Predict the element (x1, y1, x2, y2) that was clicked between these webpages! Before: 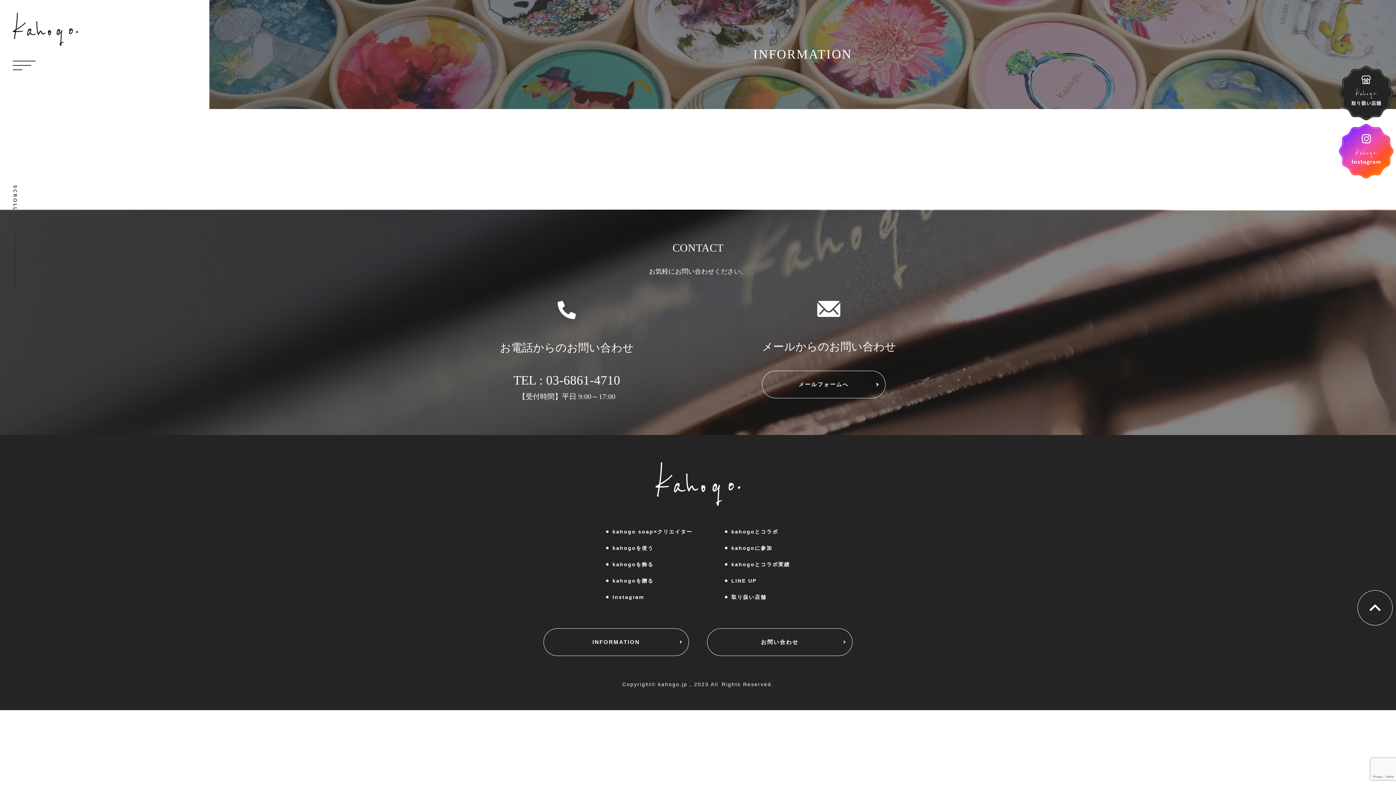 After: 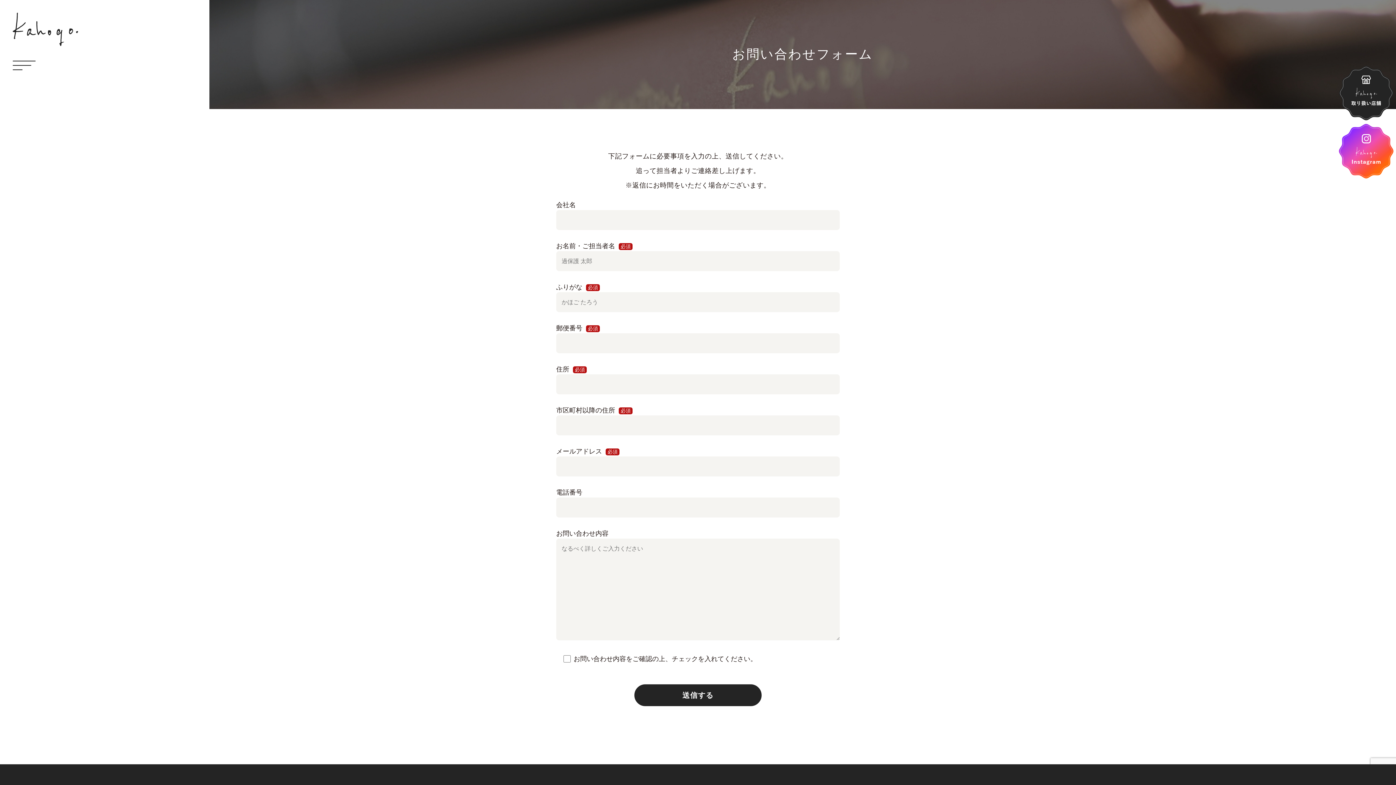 Action: label: お問い合わせ bbox: (707, 628, 852, 656)